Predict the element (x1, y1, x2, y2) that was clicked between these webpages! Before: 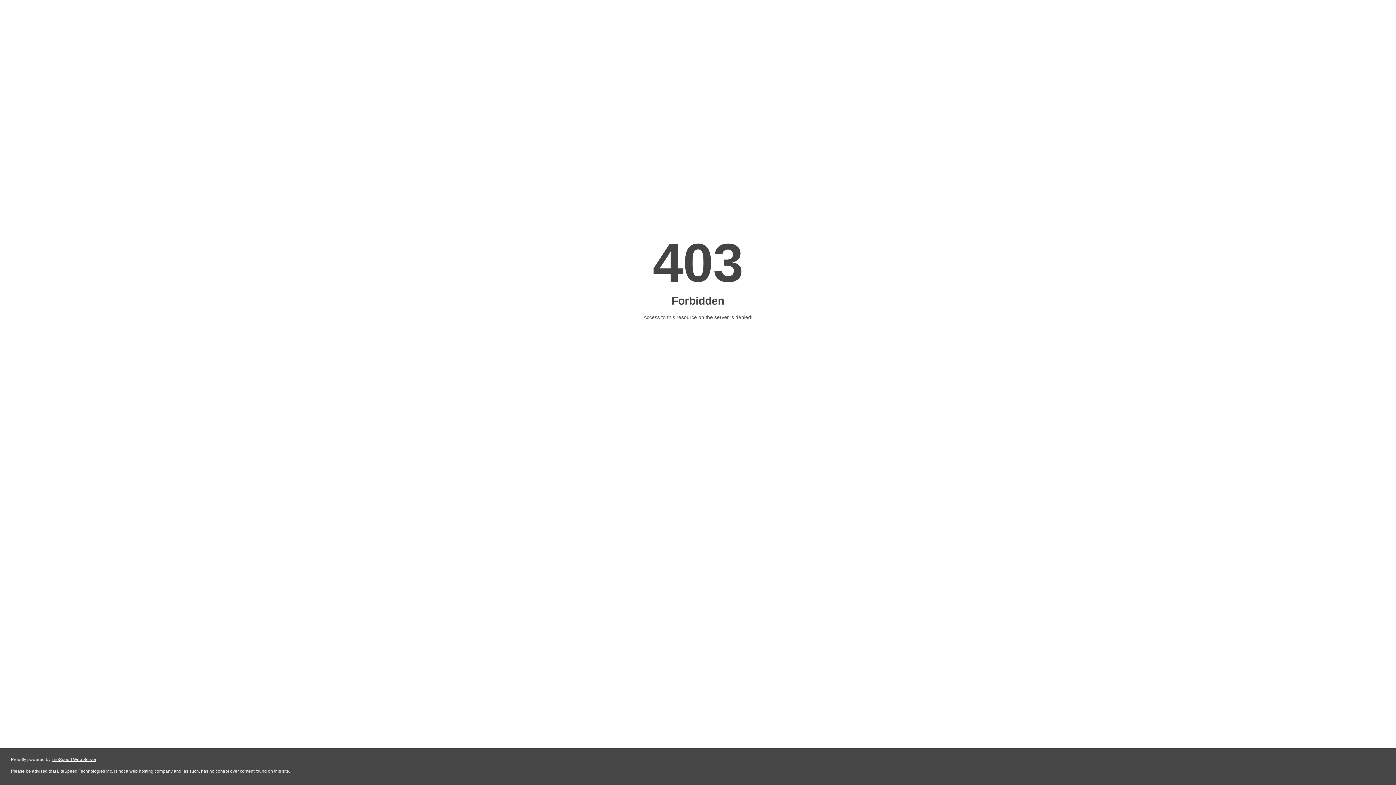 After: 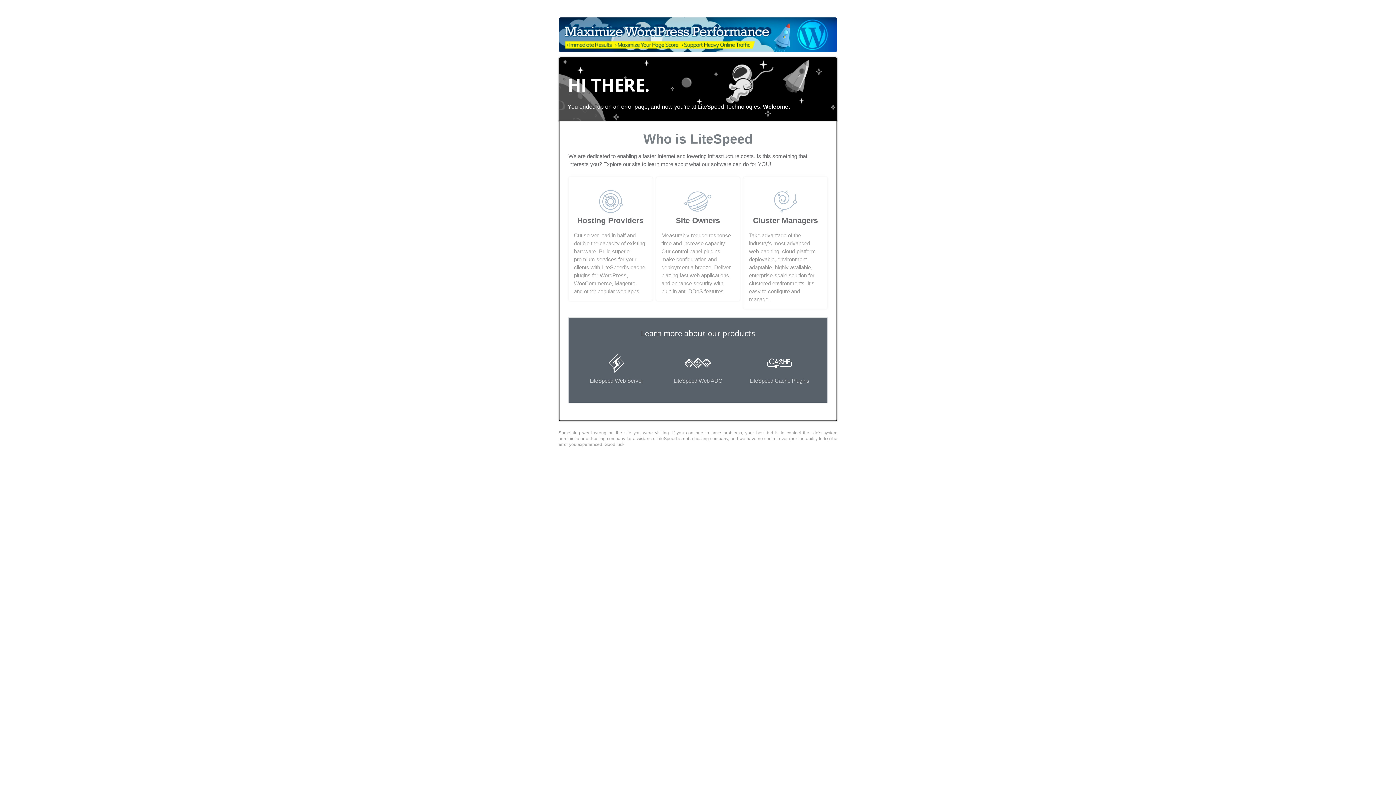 Action: label: LiteSpeed Web Server bbox: (51, 757, 96, 762)